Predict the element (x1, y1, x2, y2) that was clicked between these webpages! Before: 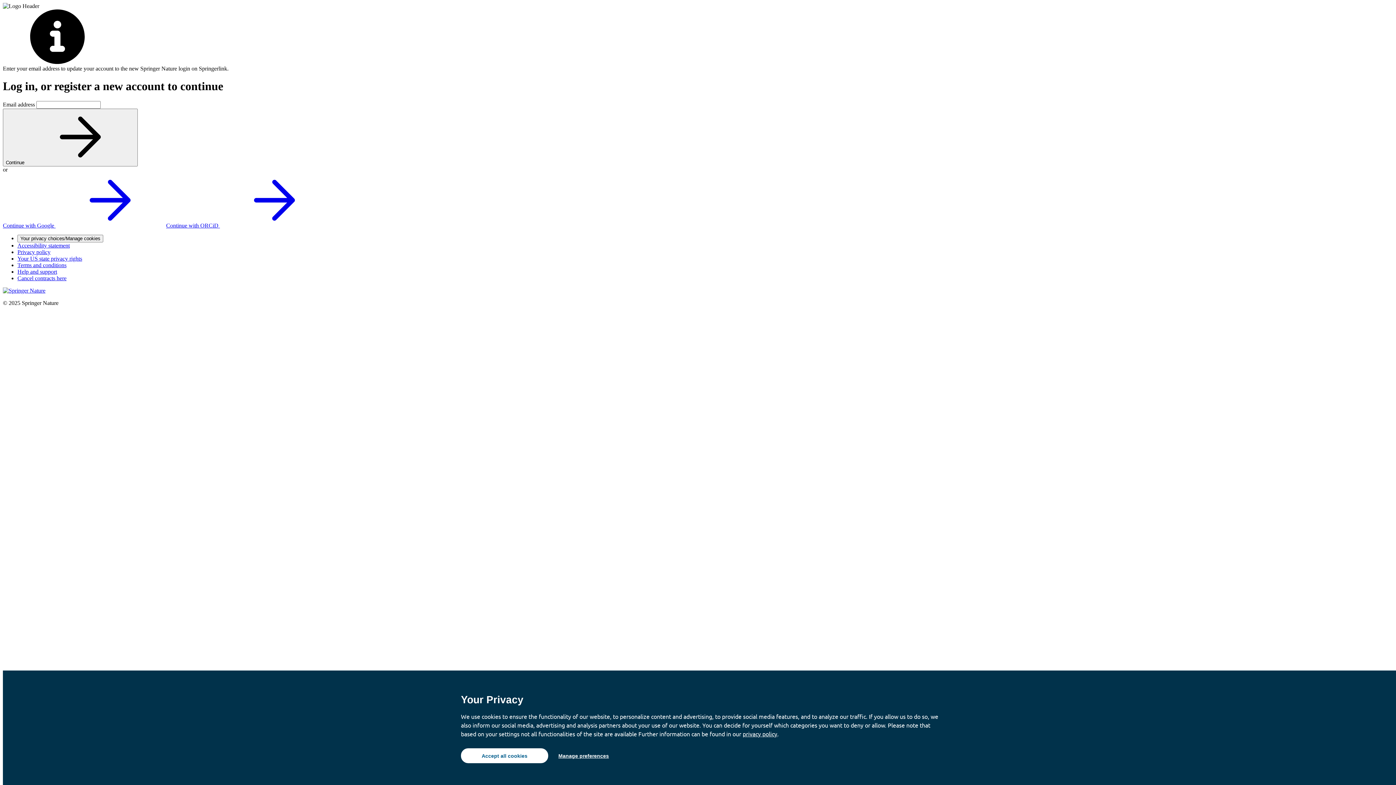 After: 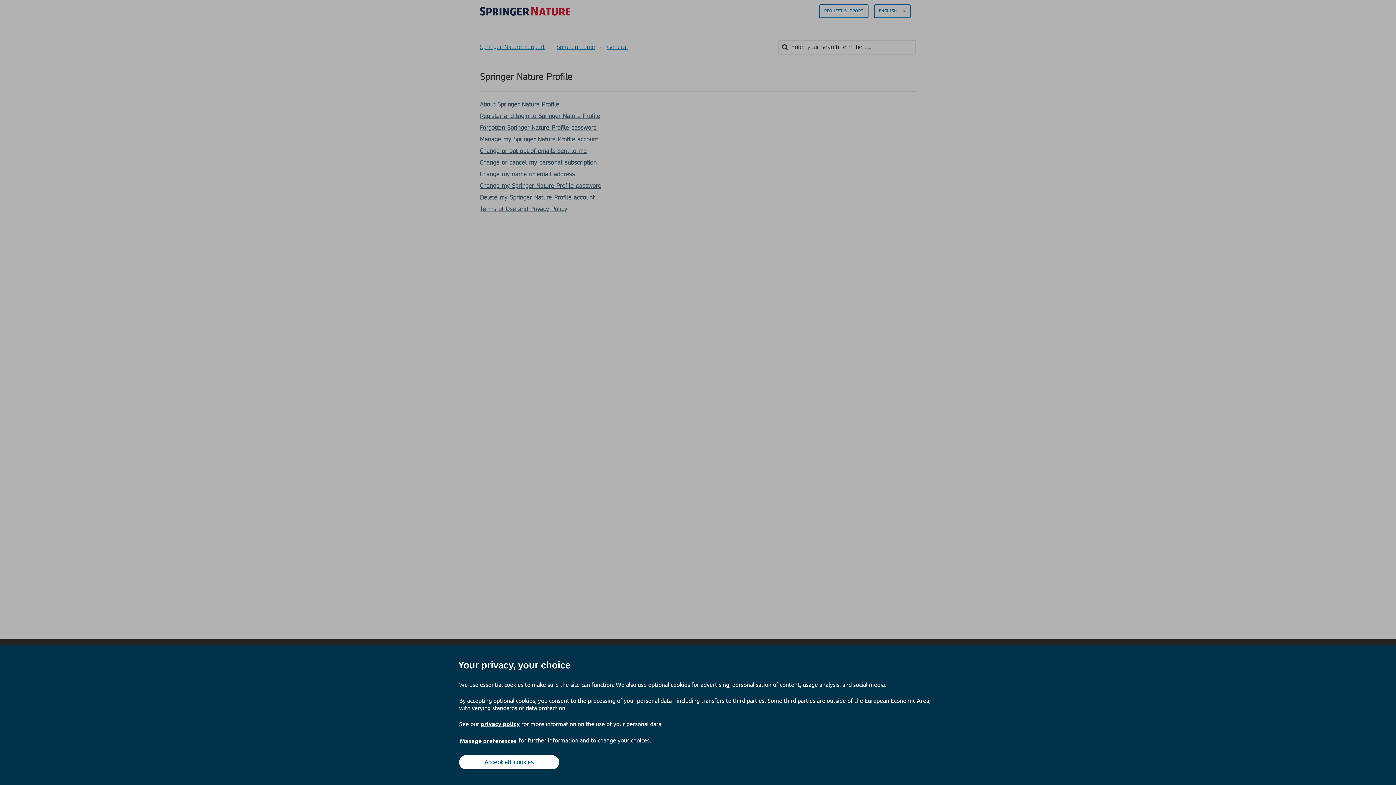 Action: label: Help and support bbox: (17, 268, 57, 274)